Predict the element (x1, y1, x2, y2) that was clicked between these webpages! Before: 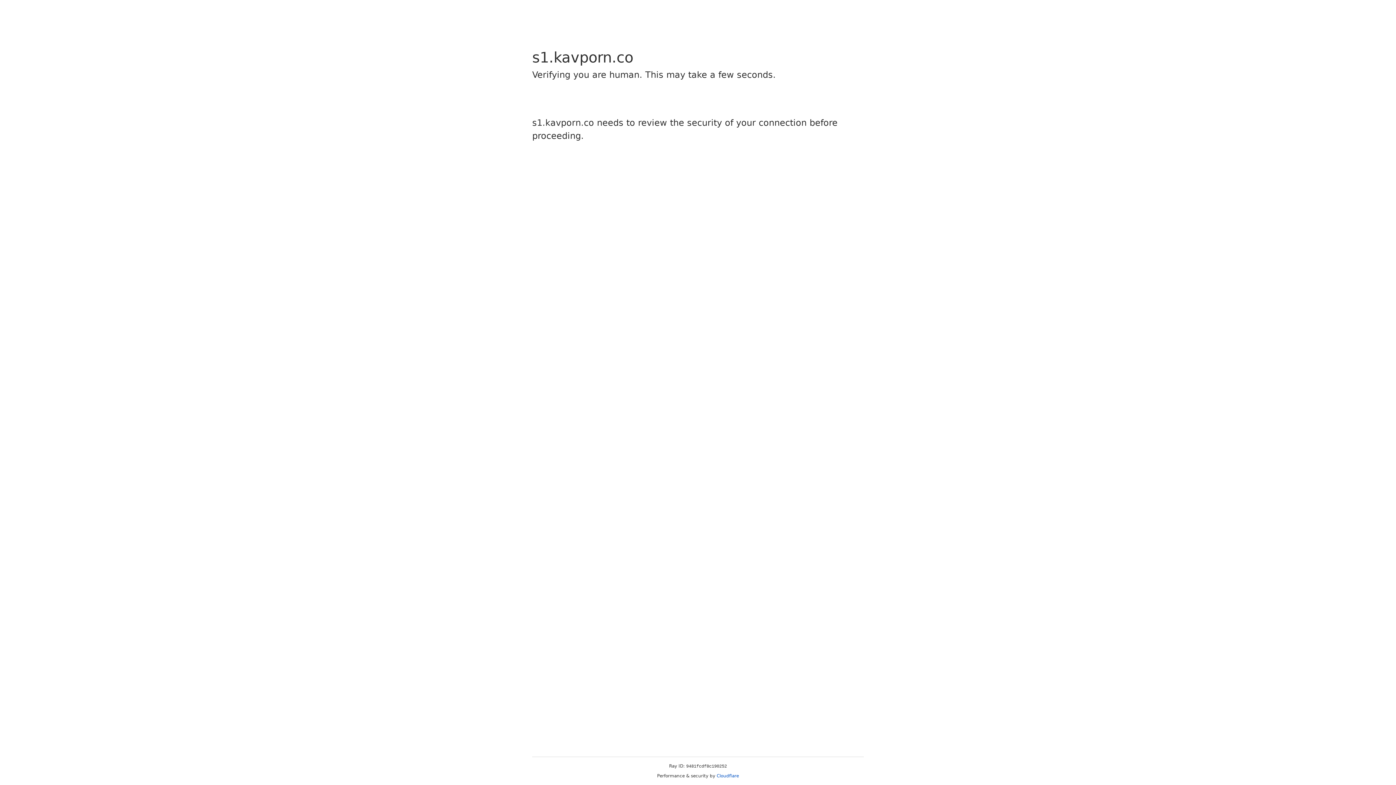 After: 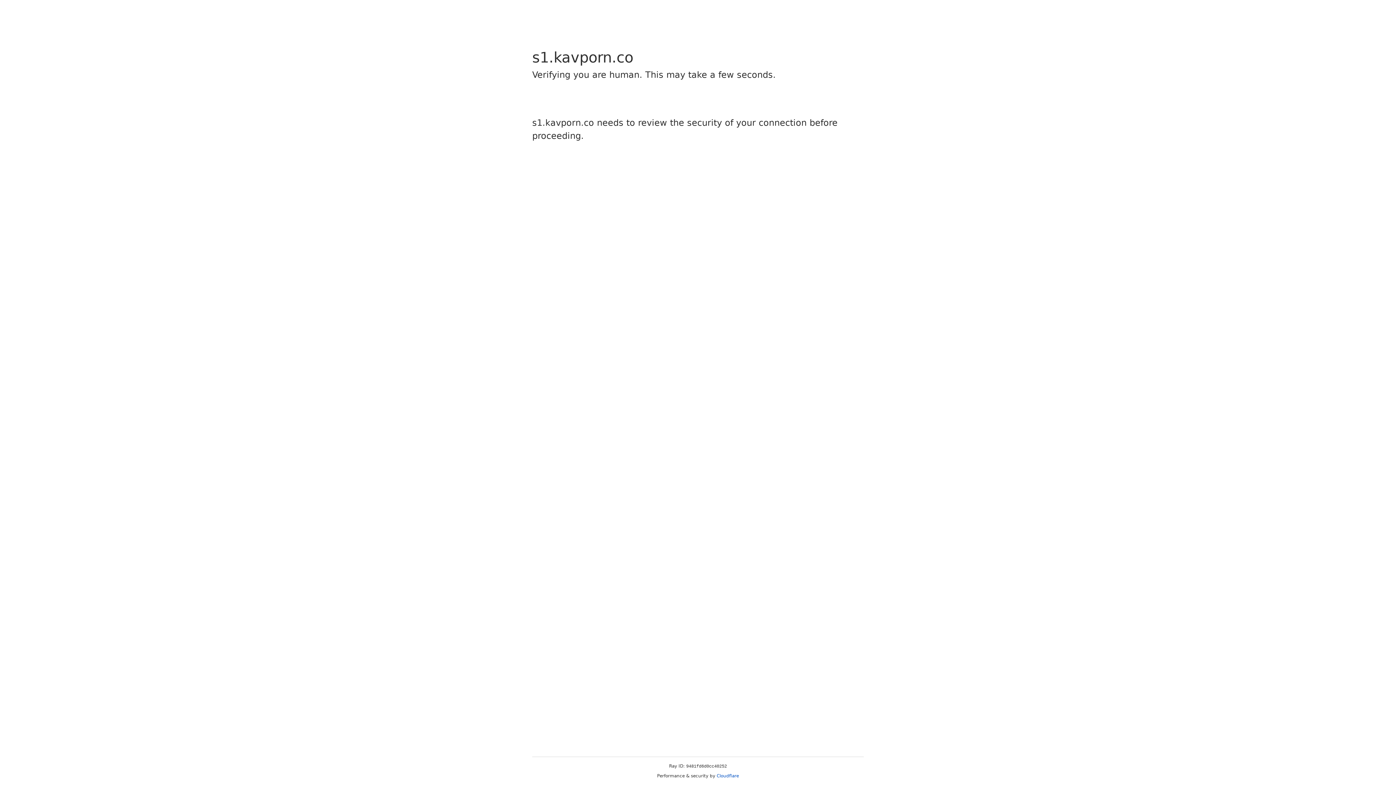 Action: label: Cloudflare bbox: (716, 773, 739, 778)